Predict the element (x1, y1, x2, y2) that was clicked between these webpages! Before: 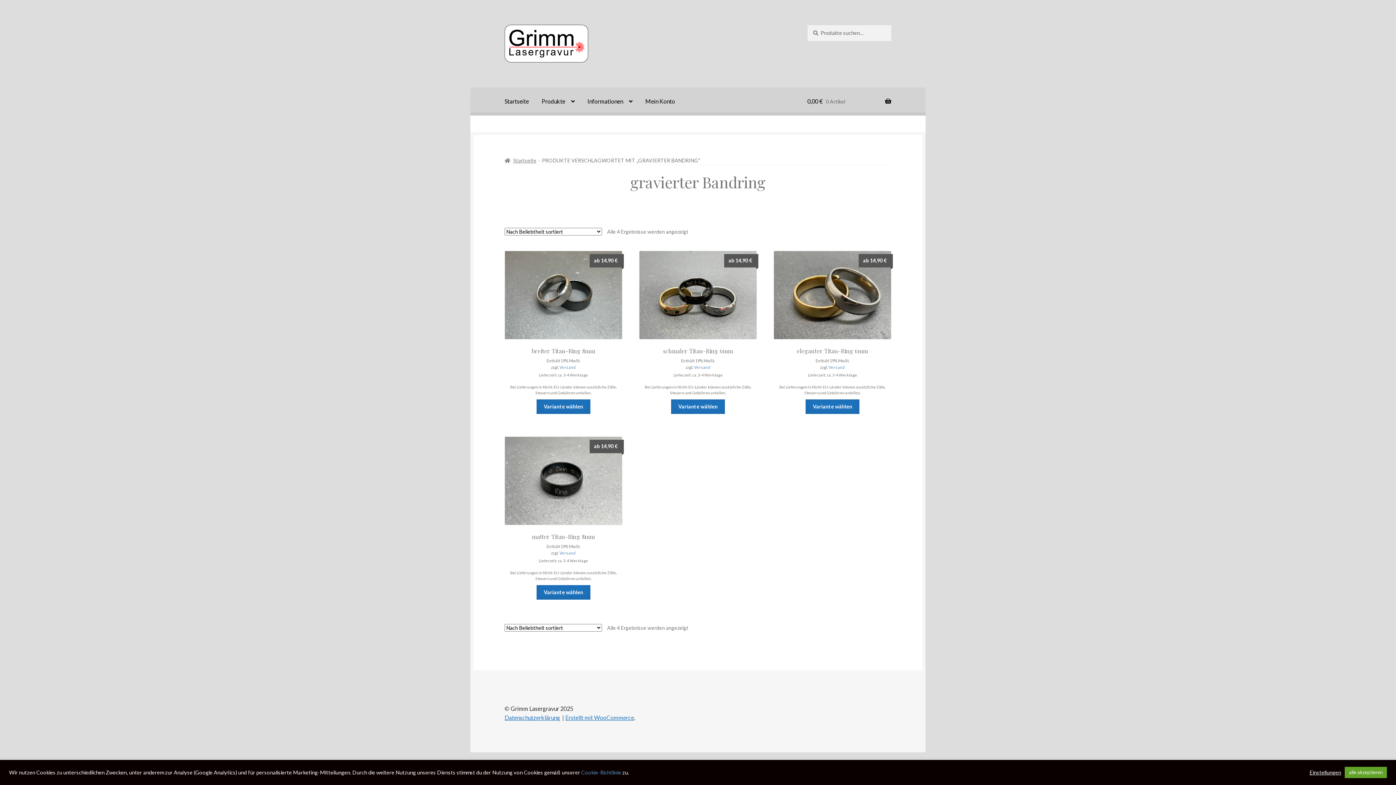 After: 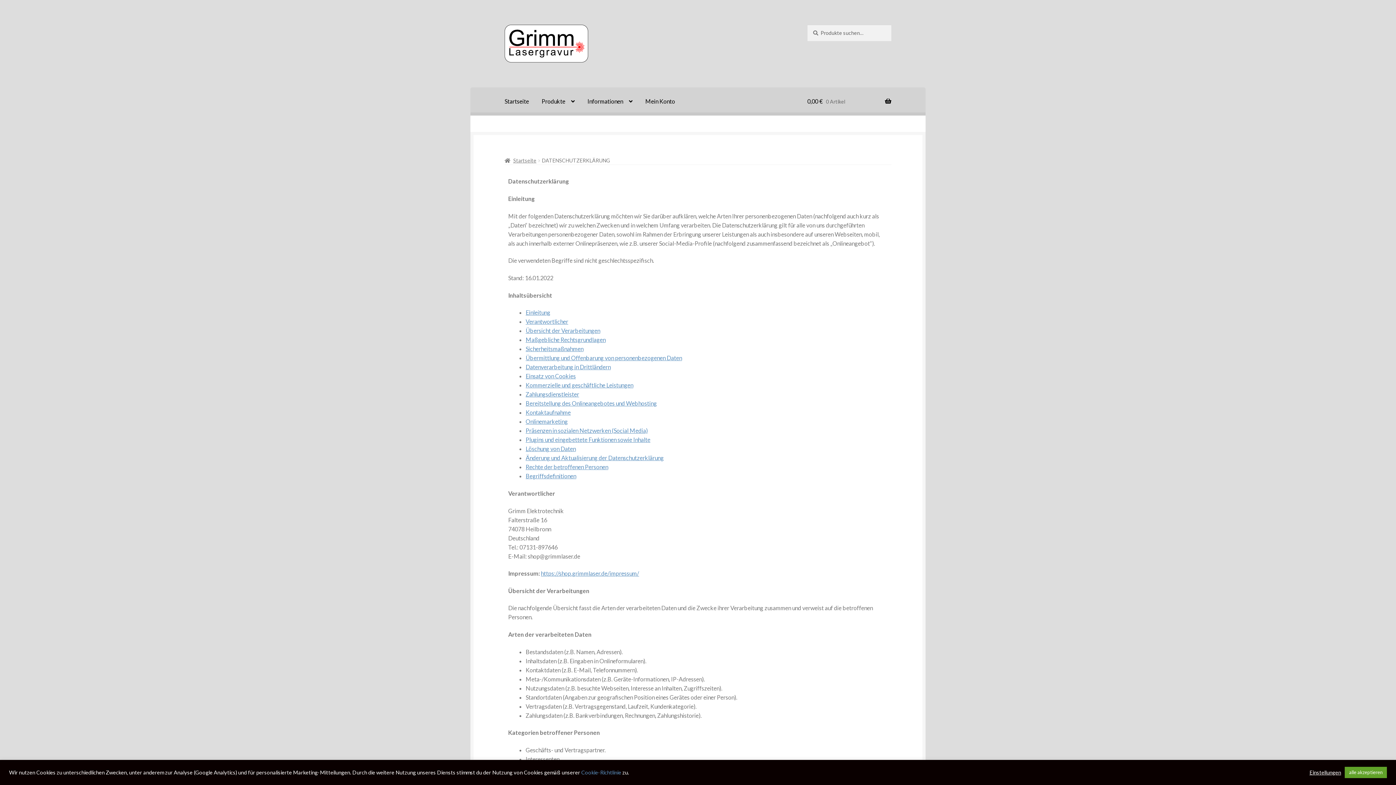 Action: bbox: (504, 714, 560, 721) label: Datenschutzerklärung